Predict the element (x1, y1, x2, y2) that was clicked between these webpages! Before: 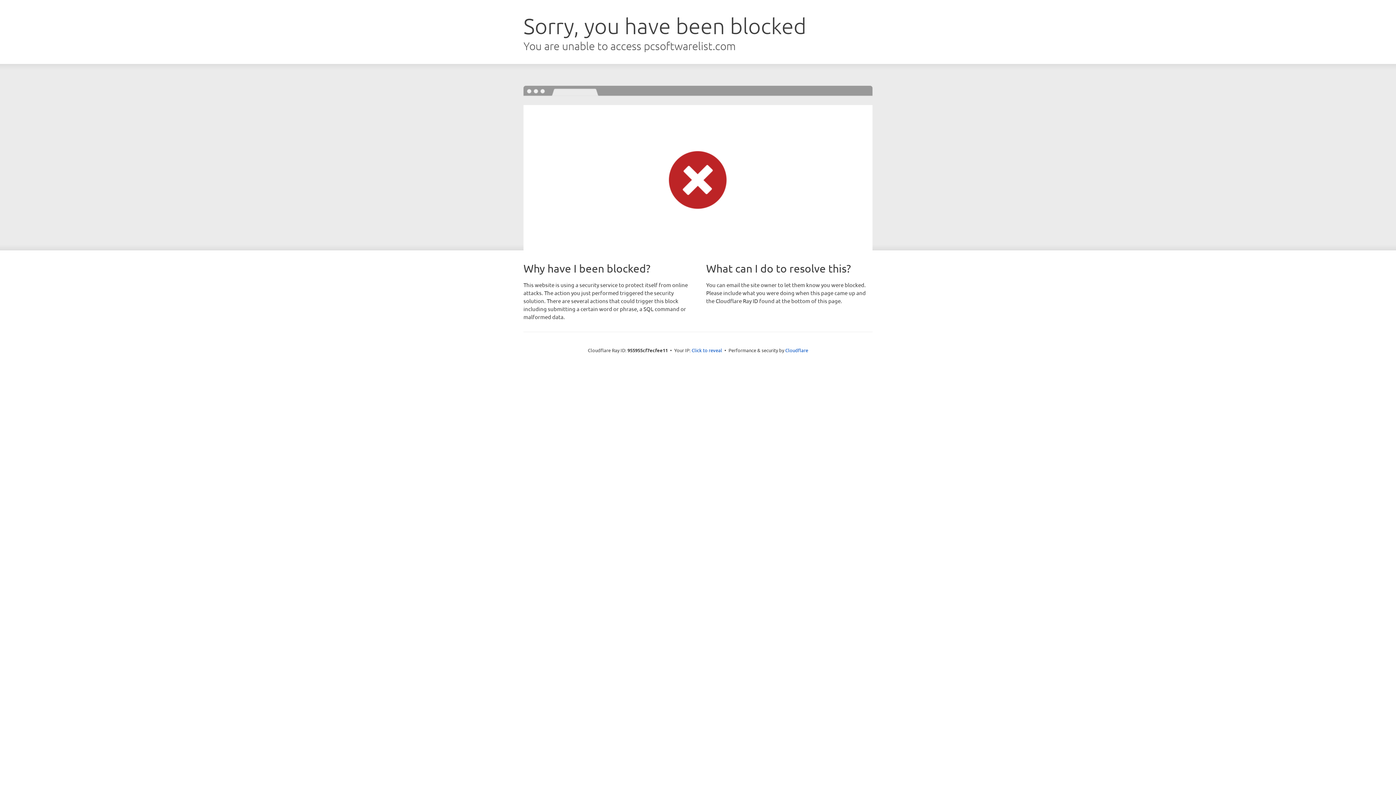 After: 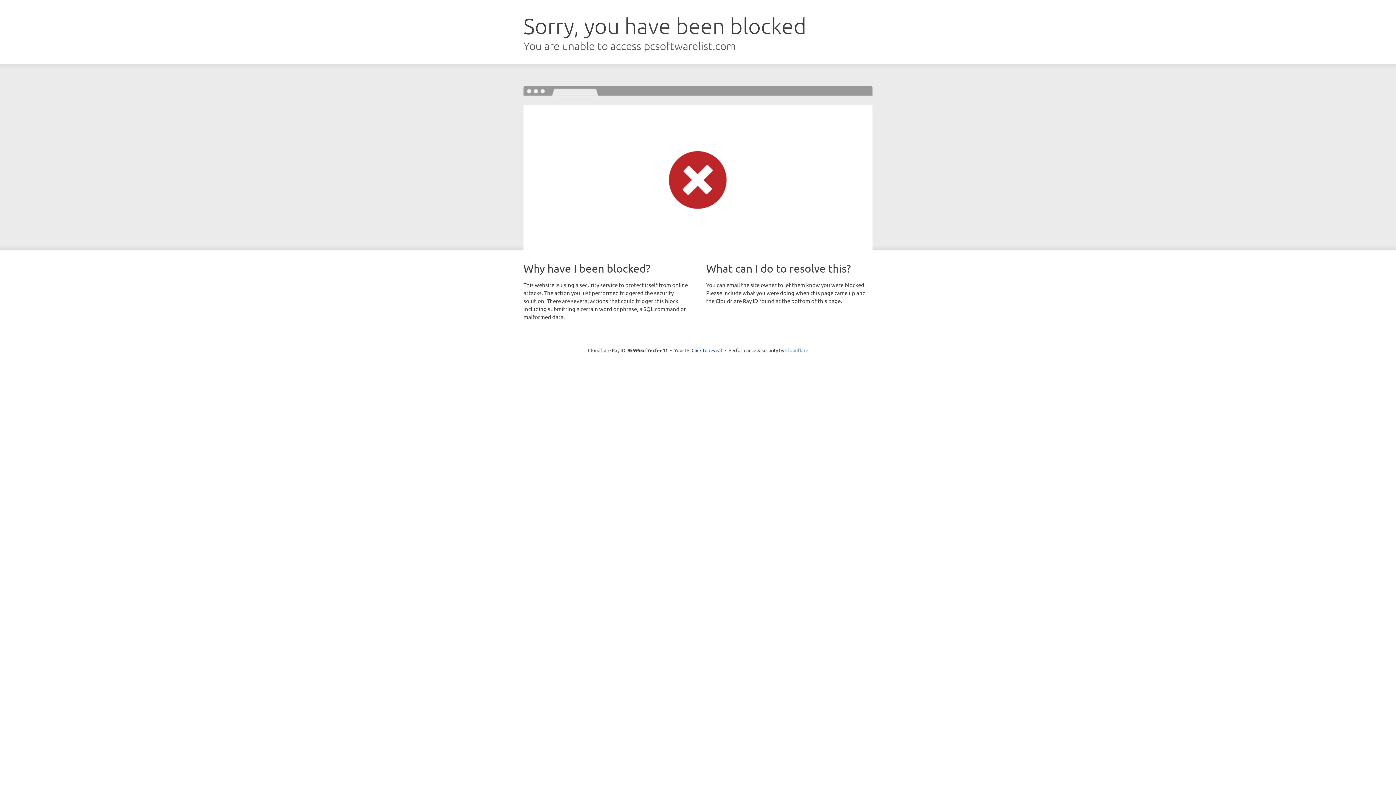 Action: bbox: (785, 347, 808, 353) label: Cloudflare